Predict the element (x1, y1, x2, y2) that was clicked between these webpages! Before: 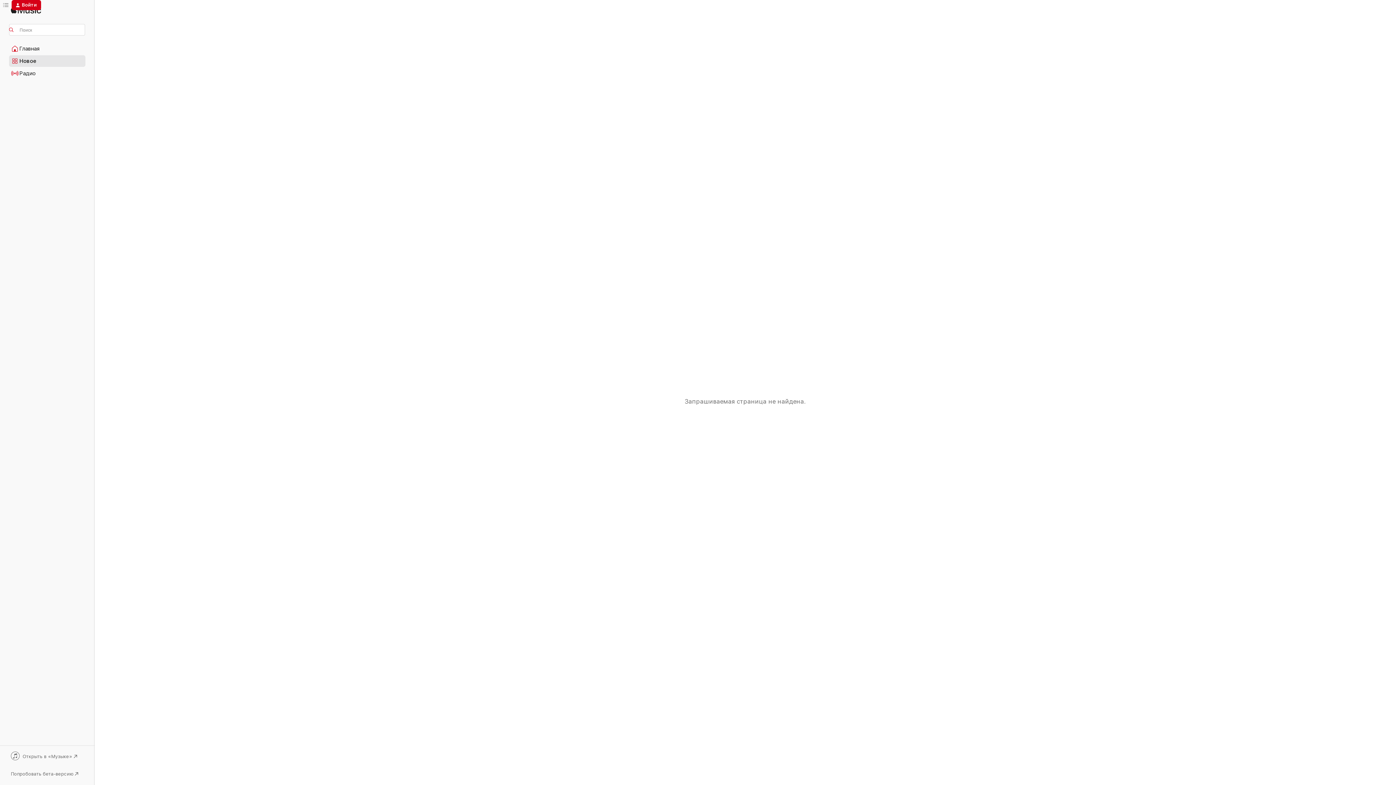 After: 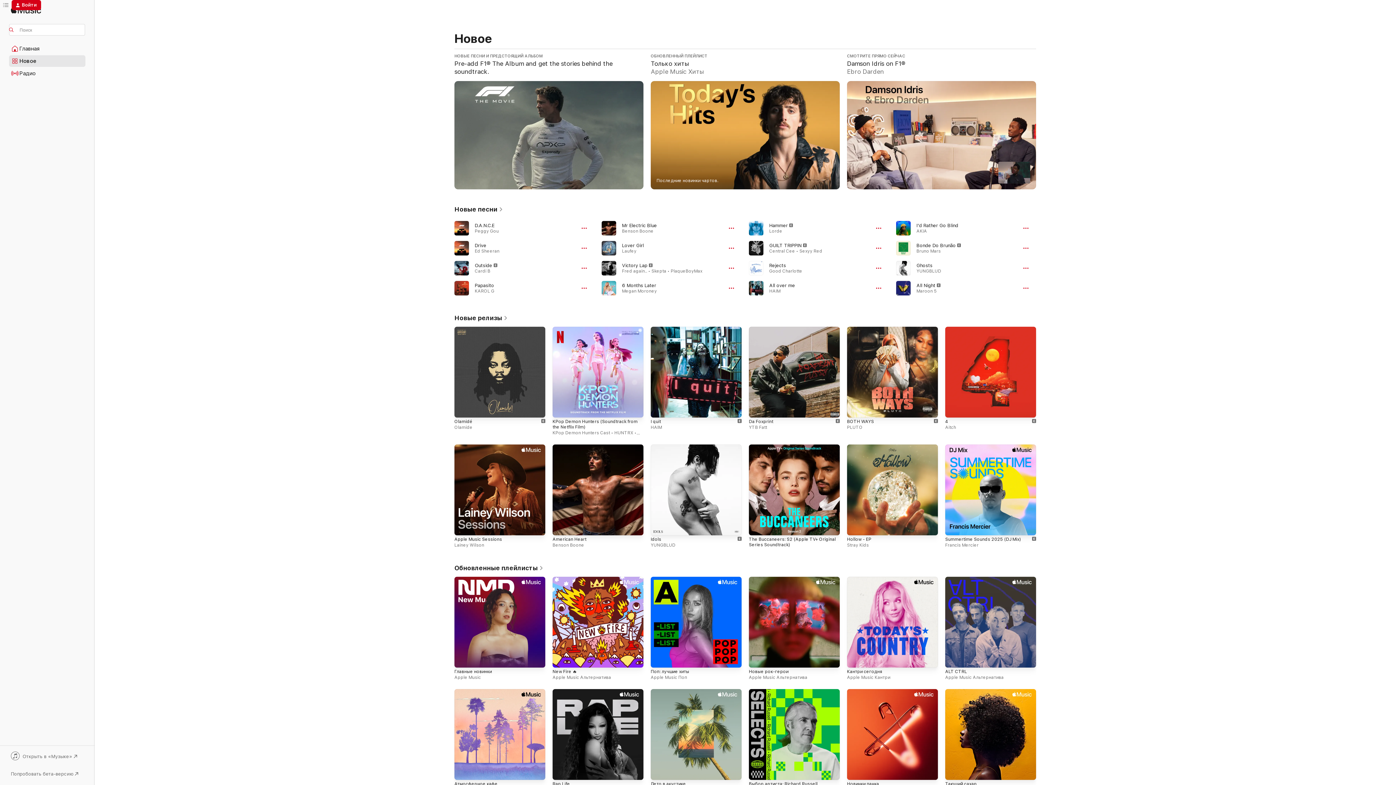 Action: bbox: (9, 55, 85, 66) label: Новое